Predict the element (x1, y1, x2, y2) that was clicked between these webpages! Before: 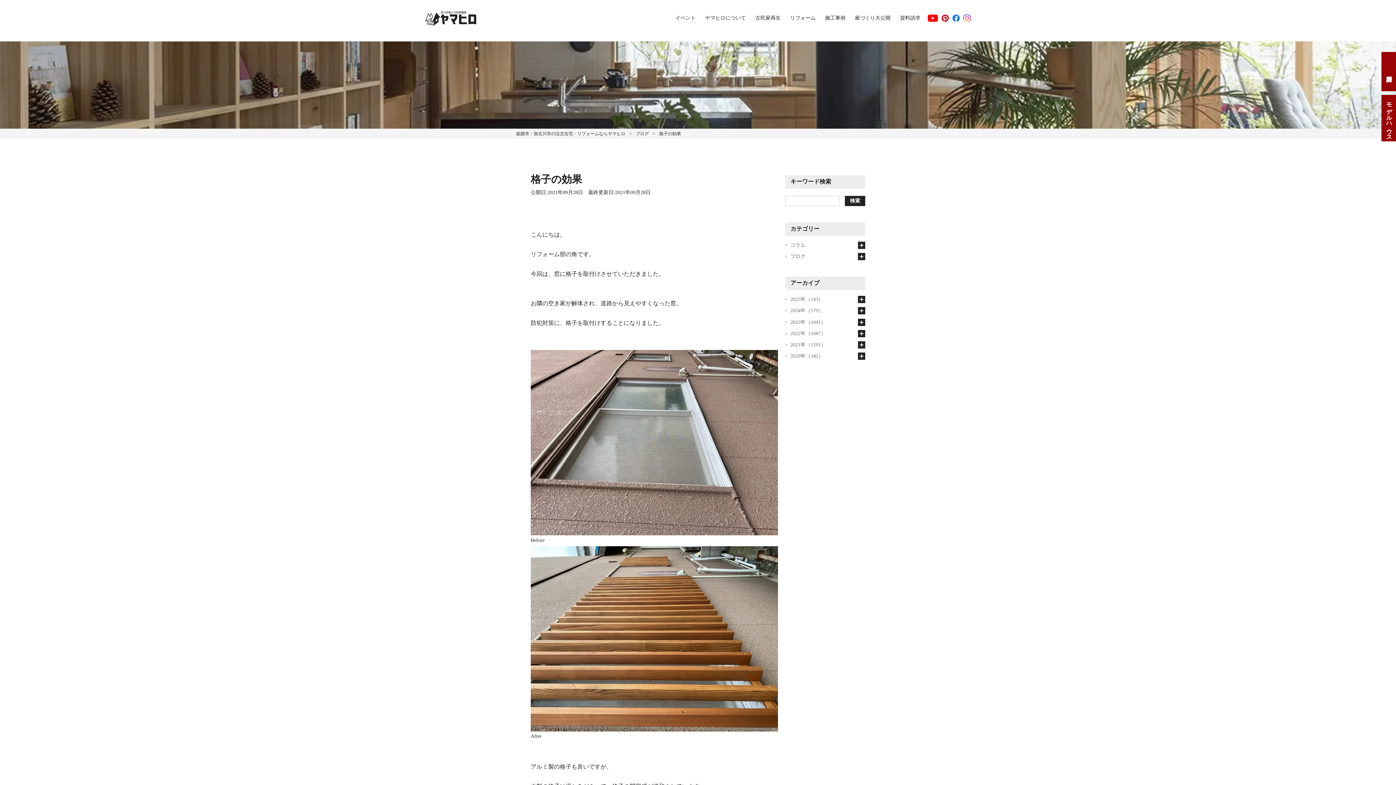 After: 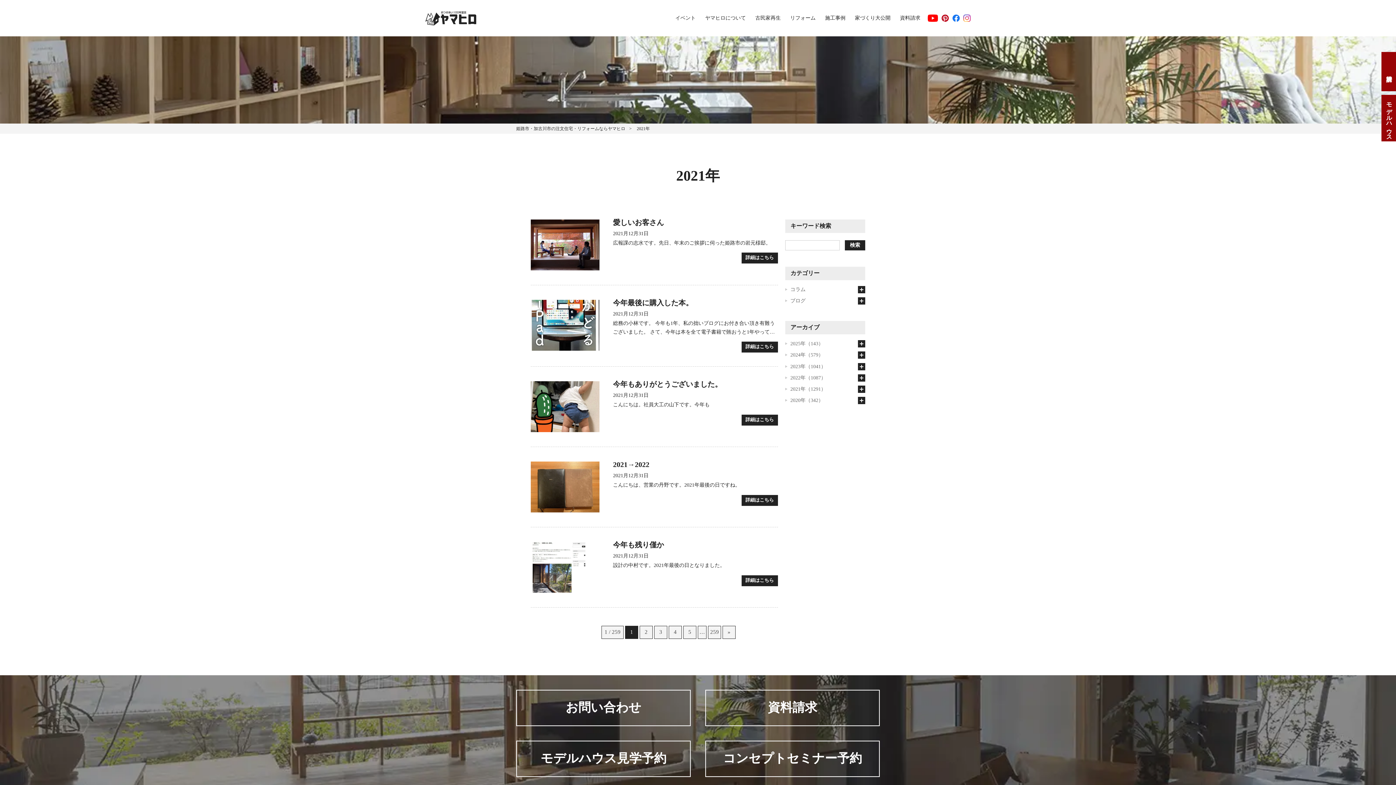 Action: label: 2021年（1291） bbox: (785, 341, 827, 348)